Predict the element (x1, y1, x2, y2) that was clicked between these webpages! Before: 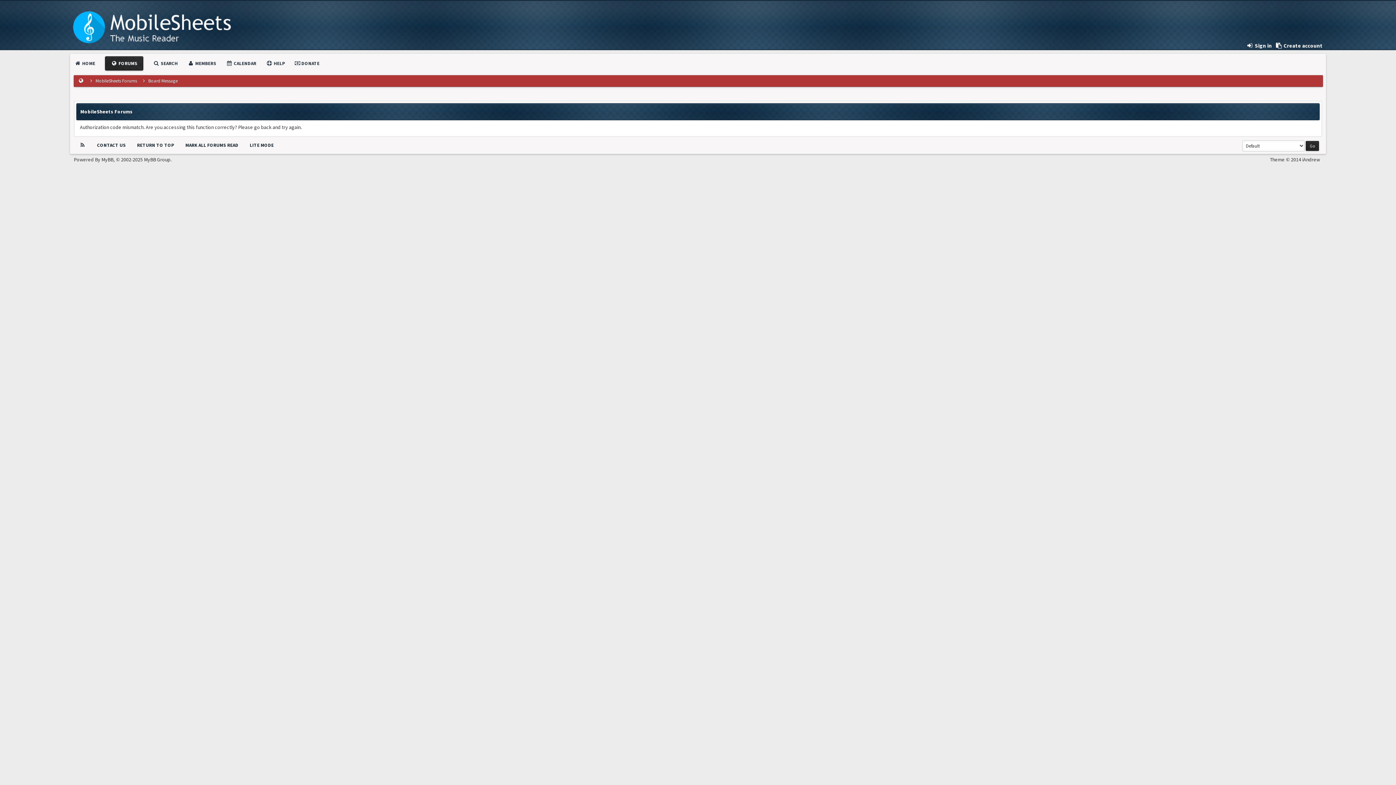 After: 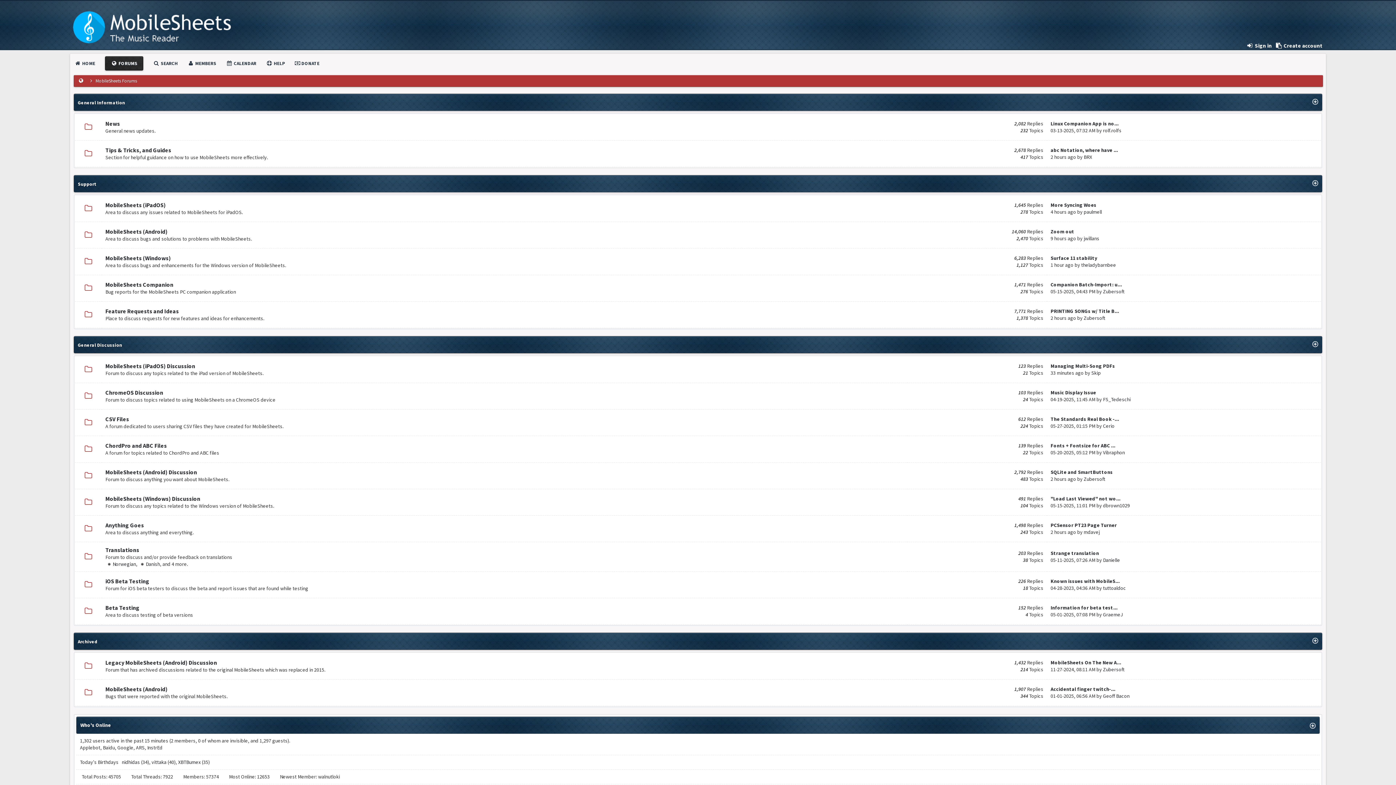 Action: bbox: (105, 56, 143, 70) label:  FORUMS